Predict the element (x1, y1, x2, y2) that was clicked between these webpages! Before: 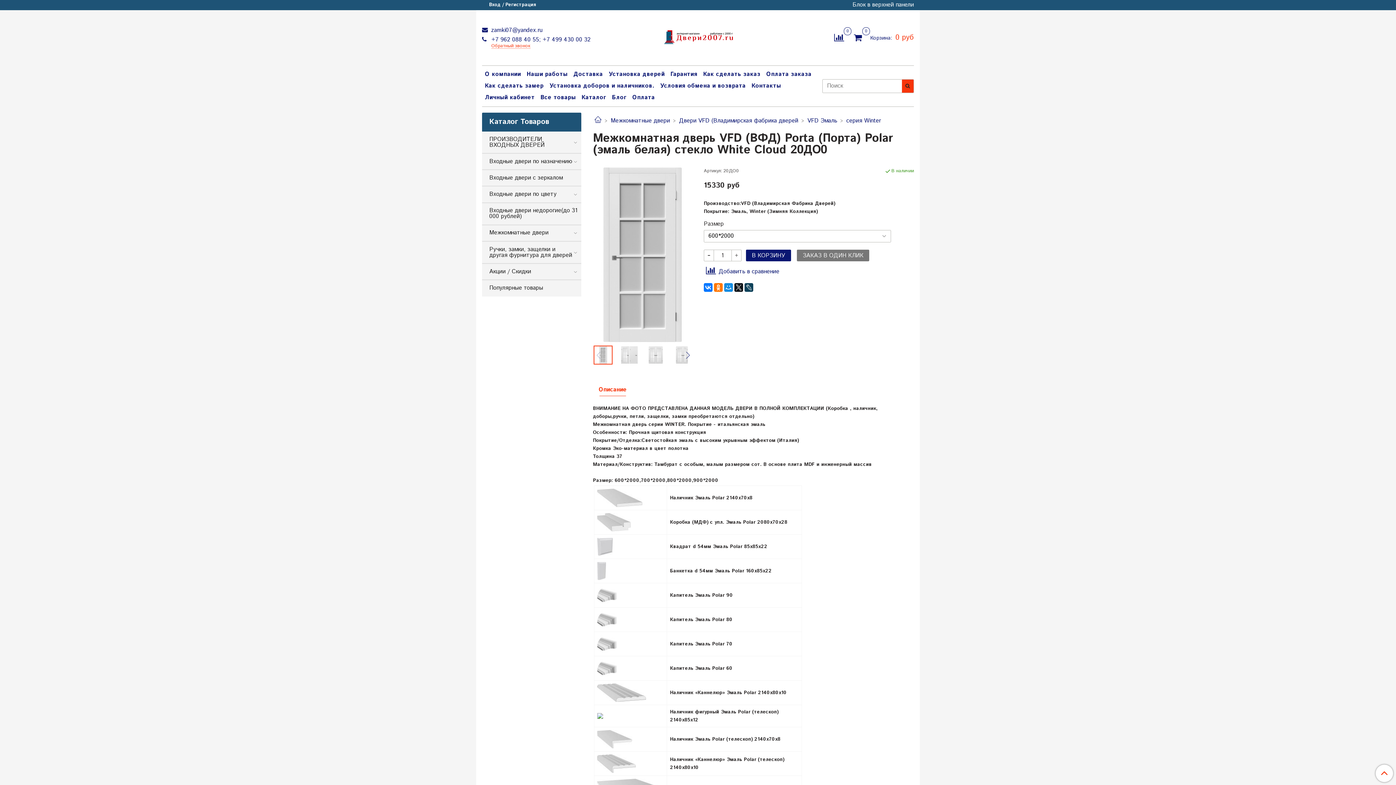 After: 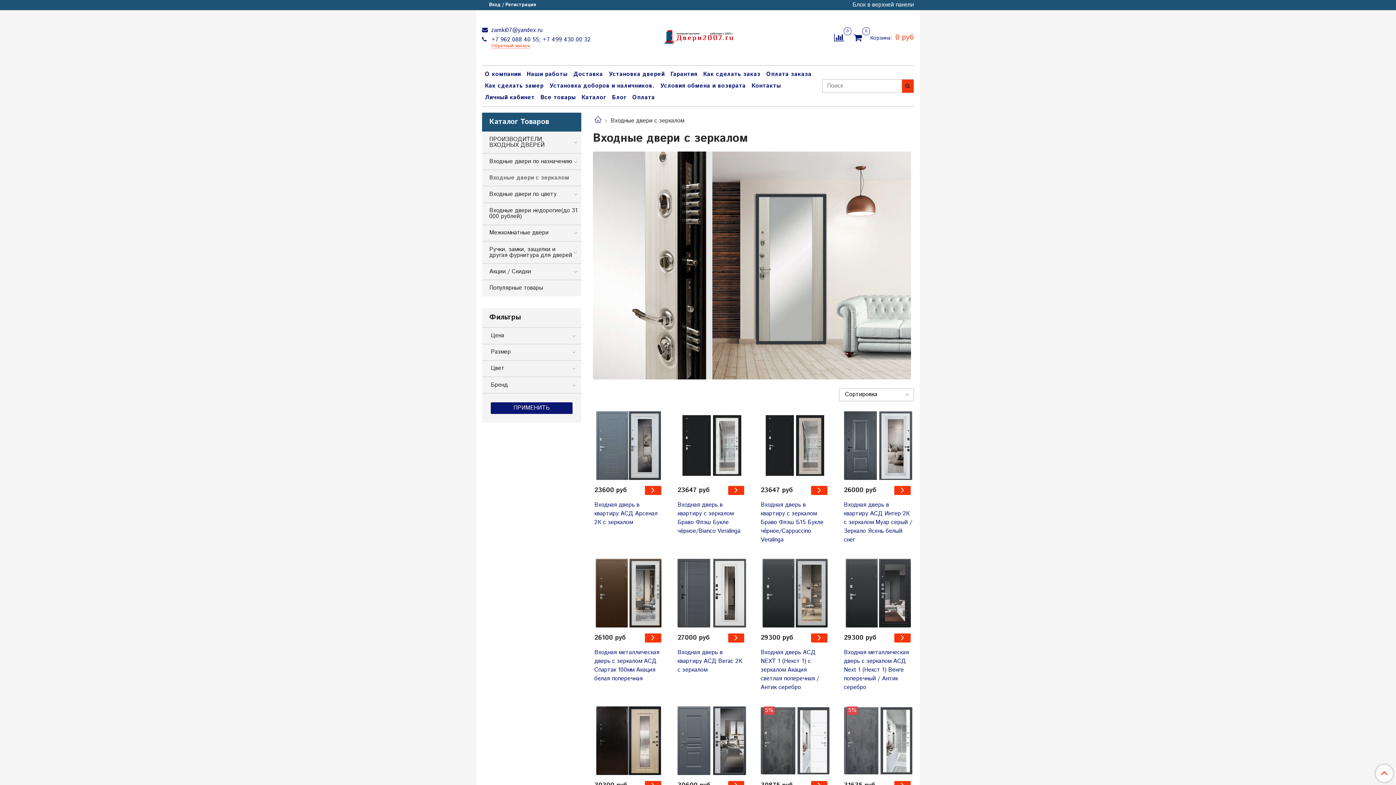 Action: label: Входные двери с зеркалом bbox: (489, 172, 578, 183)